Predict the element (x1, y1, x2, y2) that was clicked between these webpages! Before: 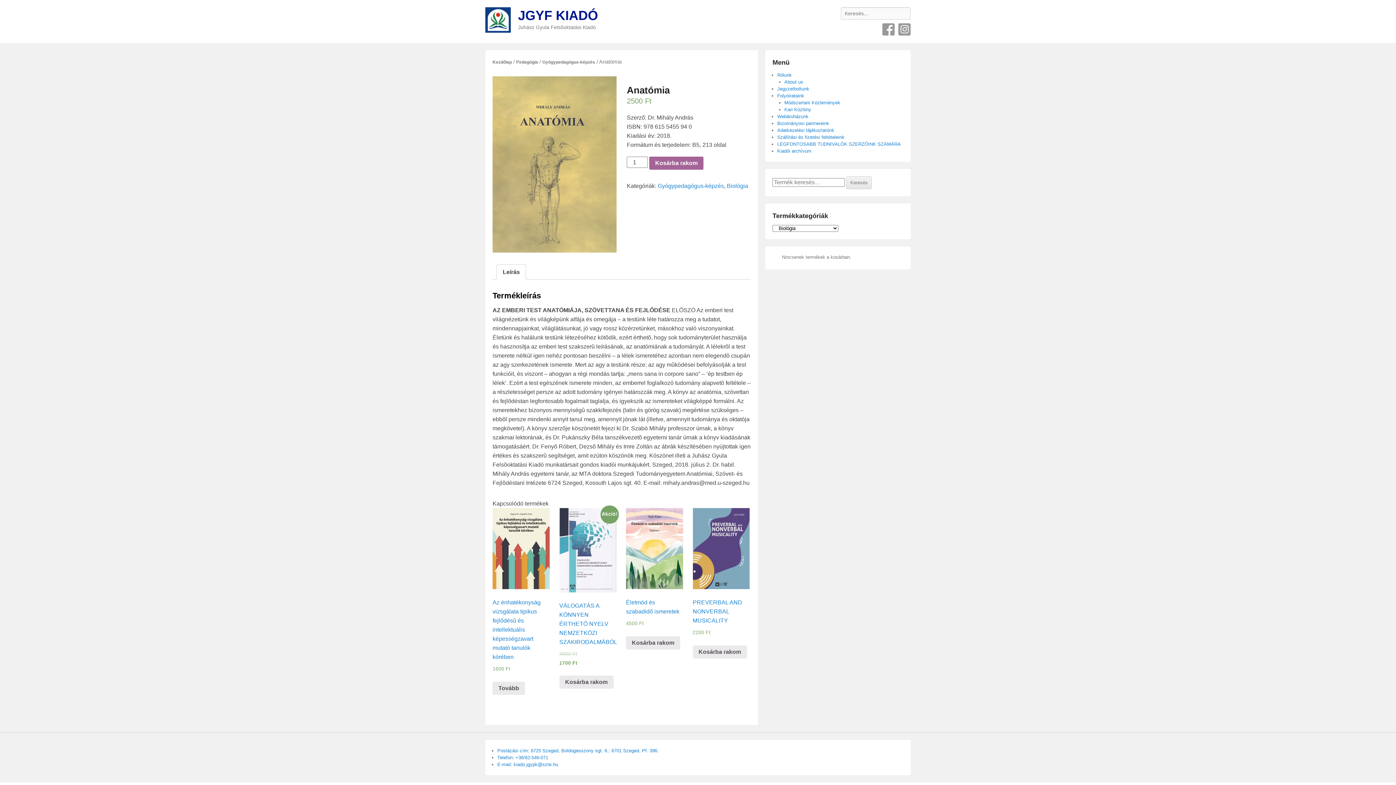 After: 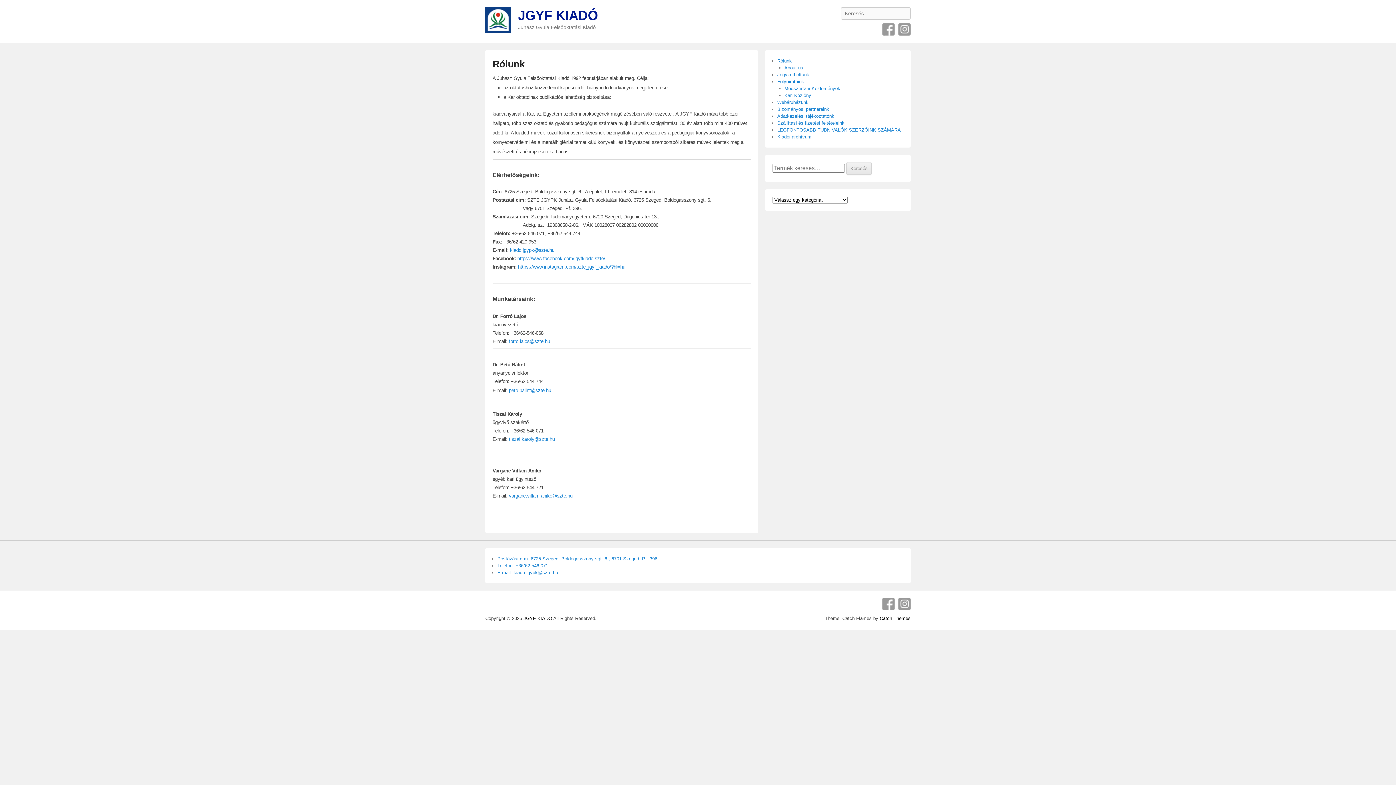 Action: label: Rólunk bbox: (777, 72, 792, 77)